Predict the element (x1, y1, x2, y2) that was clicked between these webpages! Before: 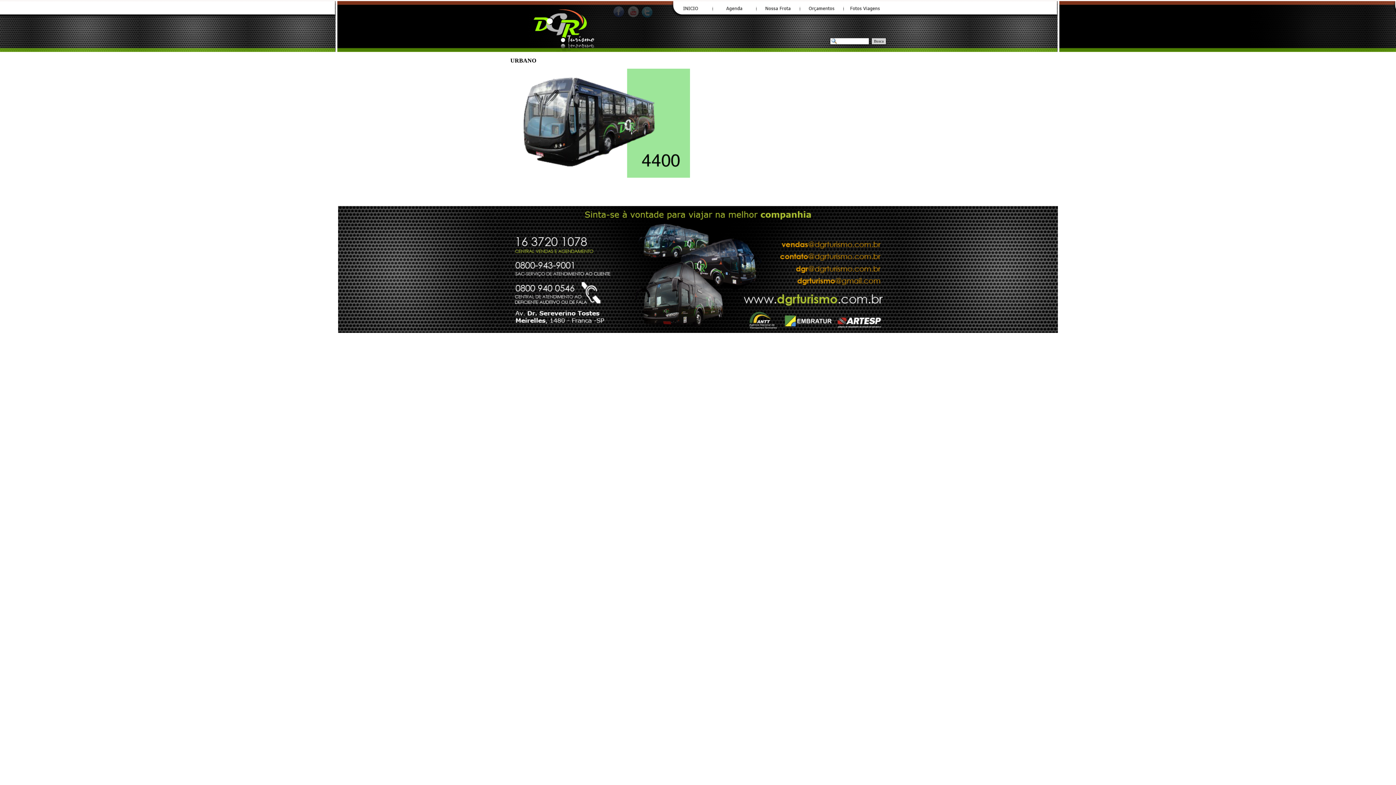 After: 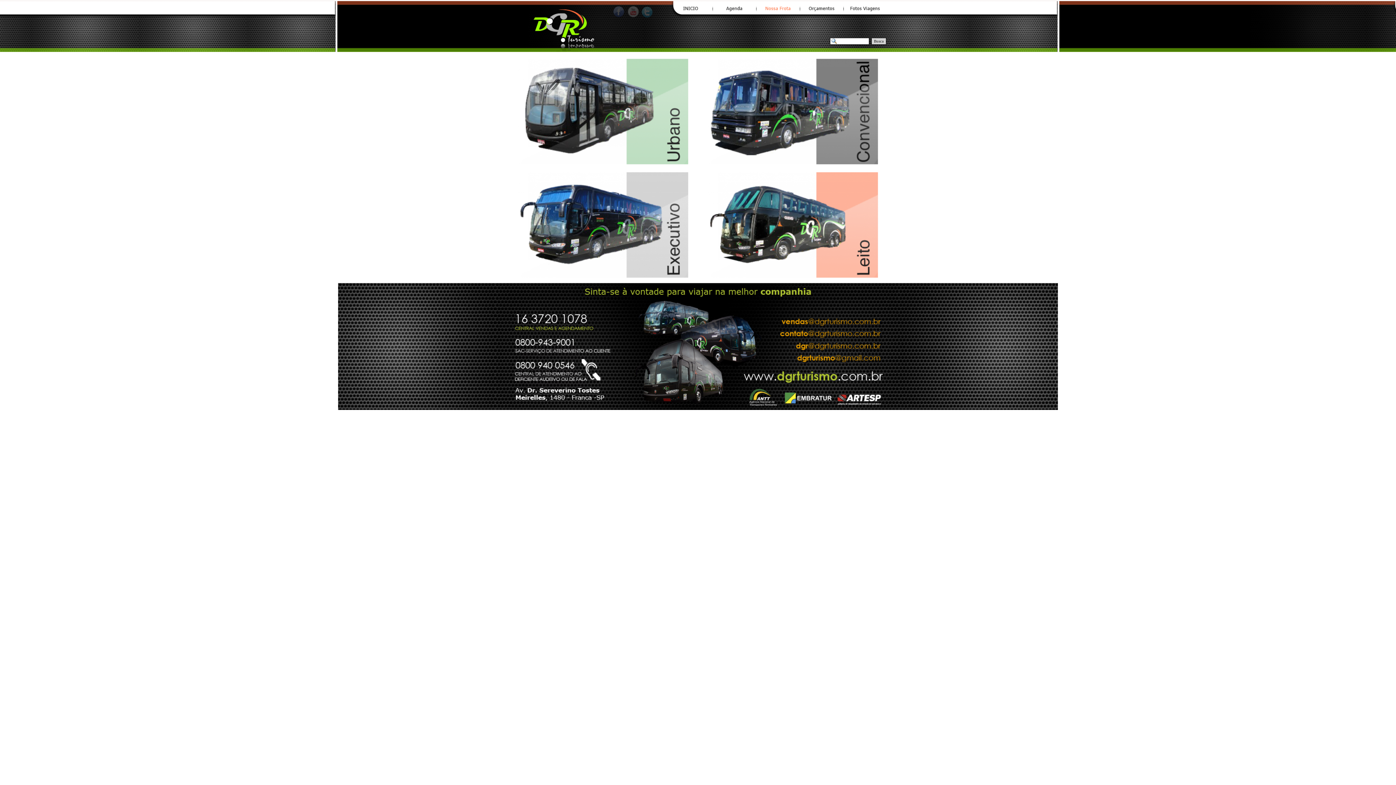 Action: bbox: (758, 4, 798, 13)